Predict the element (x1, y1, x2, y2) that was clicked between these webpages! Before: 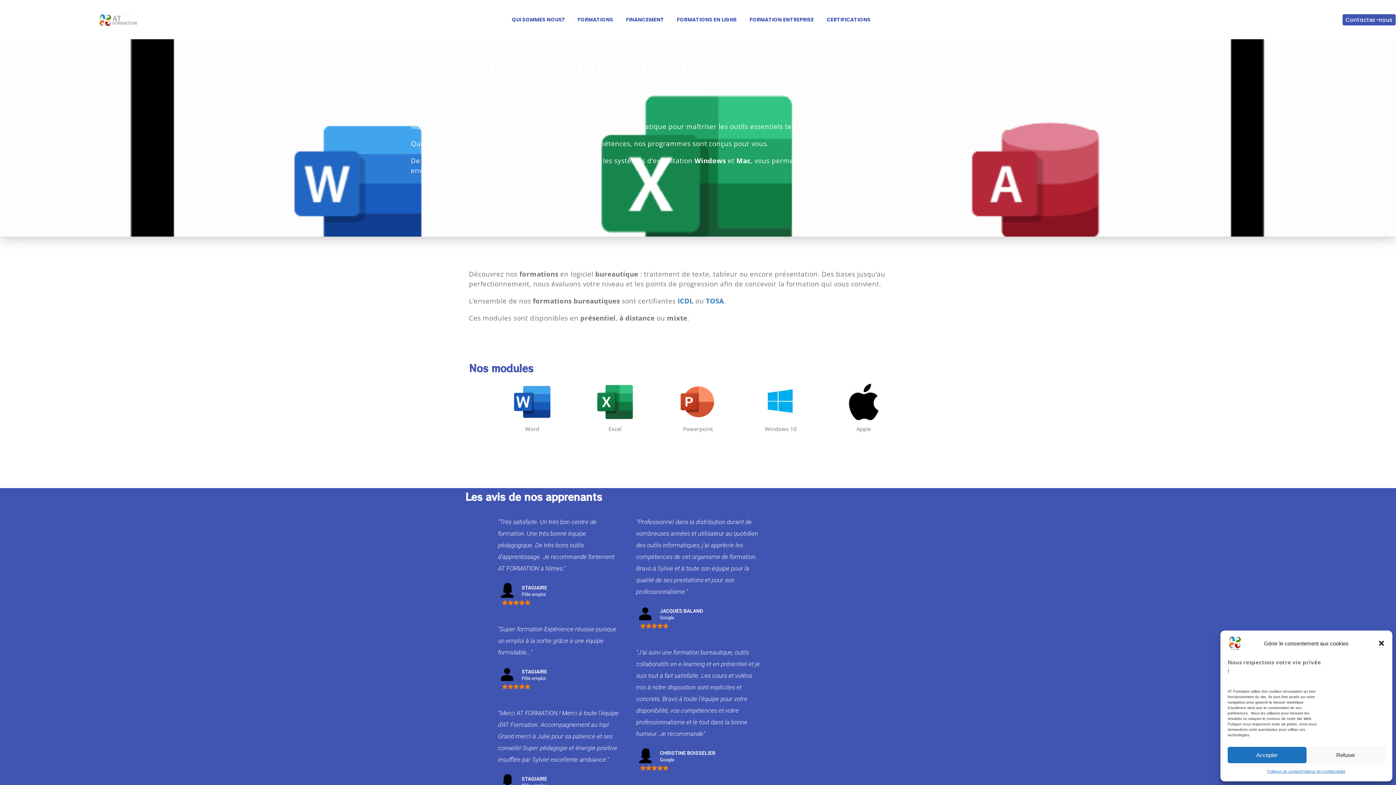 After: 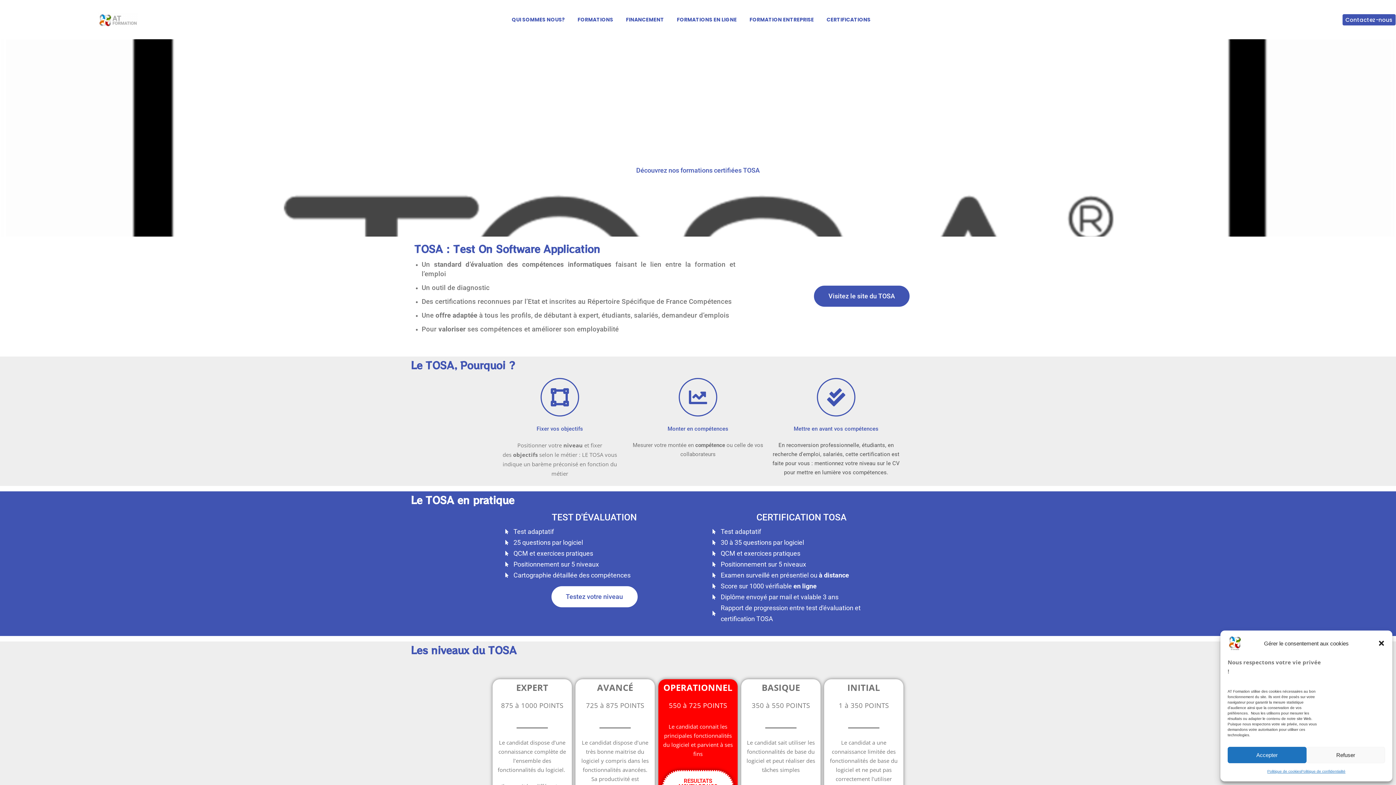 Action: bbox: (706, 296, 724, 305) label: TOSA